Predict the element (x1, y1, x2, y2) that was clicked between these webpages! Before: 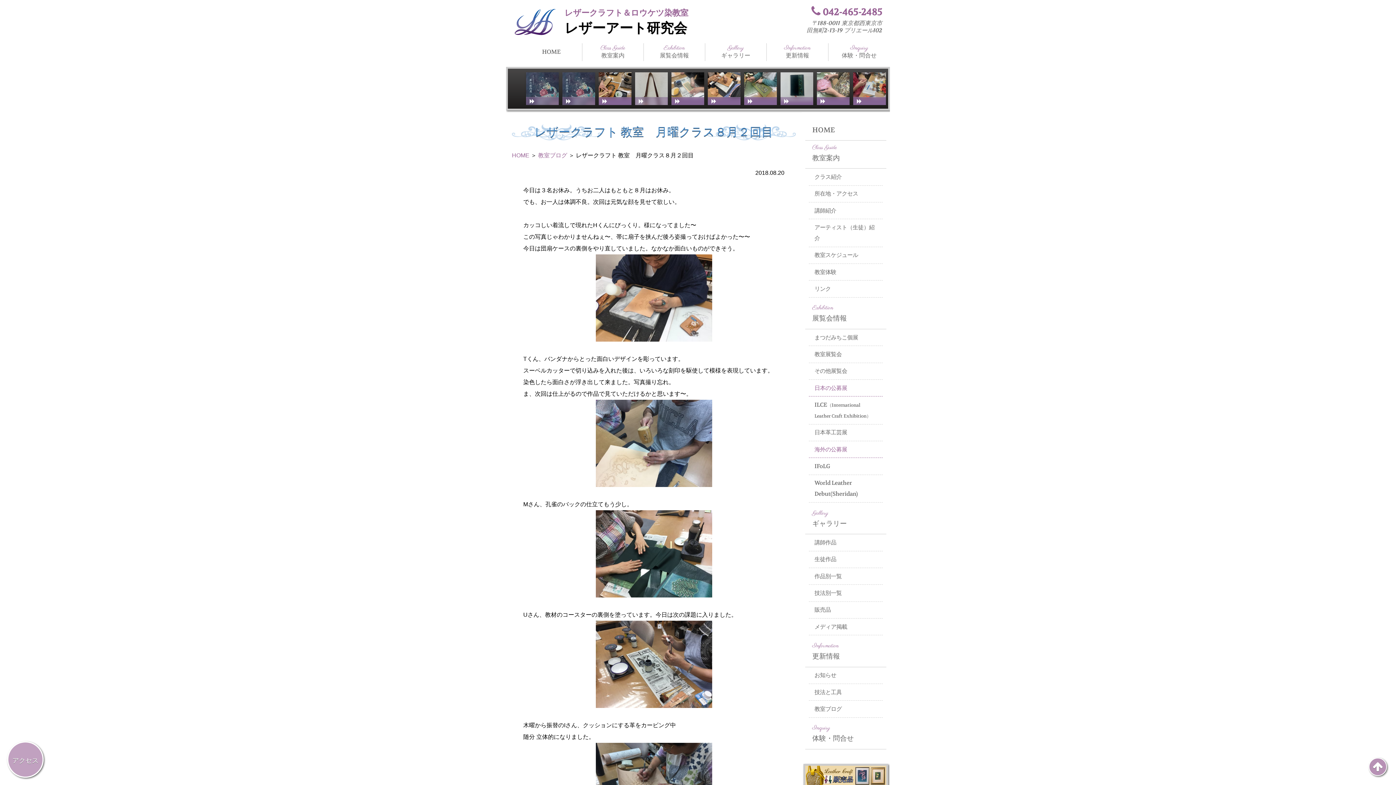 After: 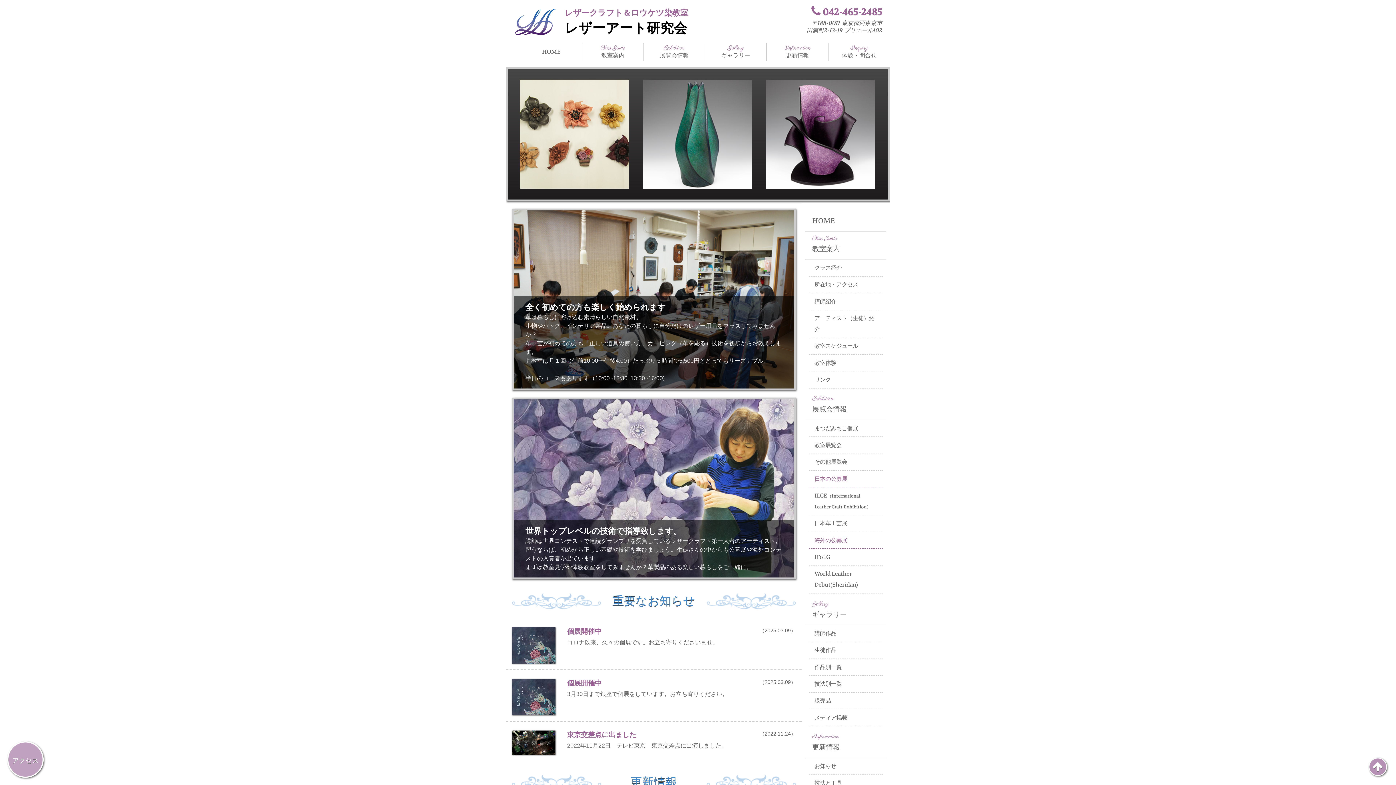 Action: label: HOME bbox: (805, 119, 886, 140)